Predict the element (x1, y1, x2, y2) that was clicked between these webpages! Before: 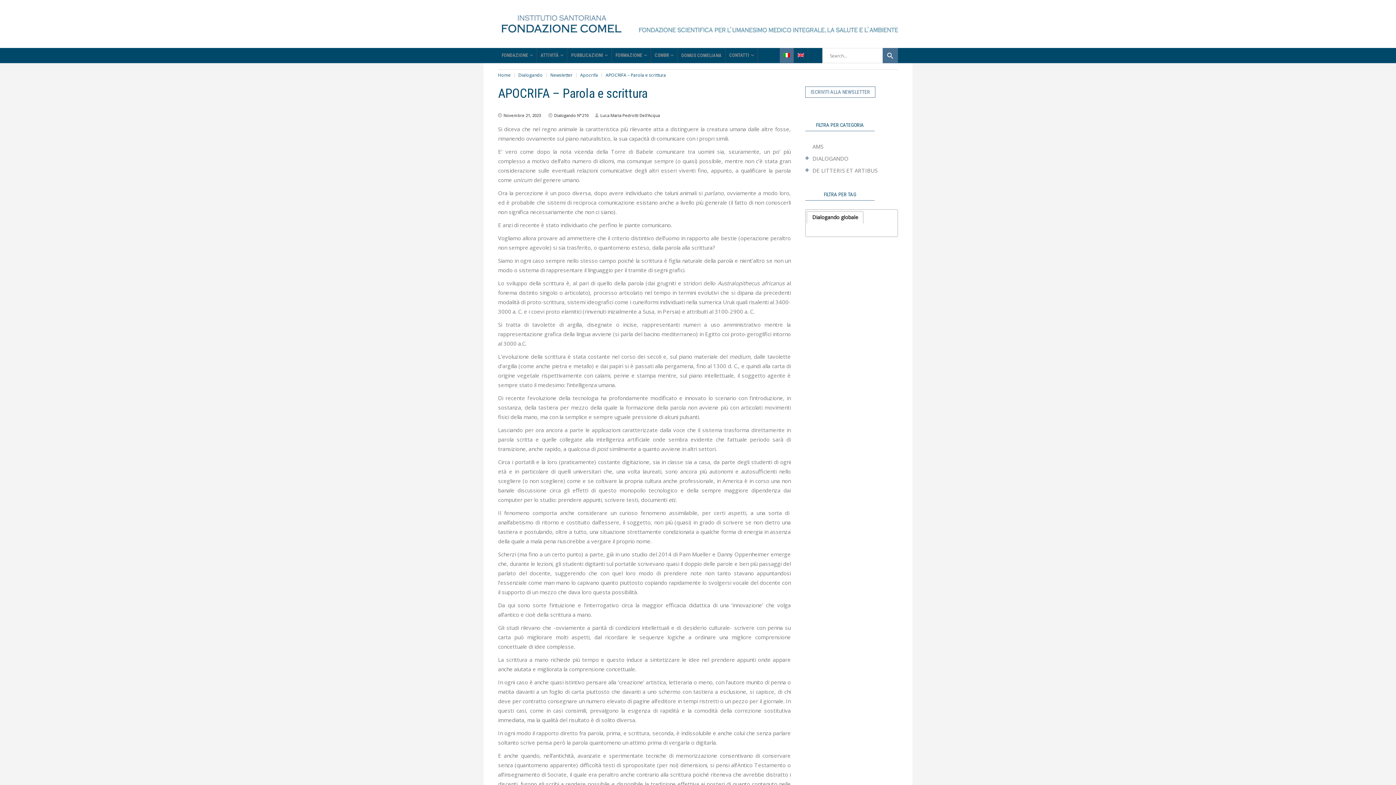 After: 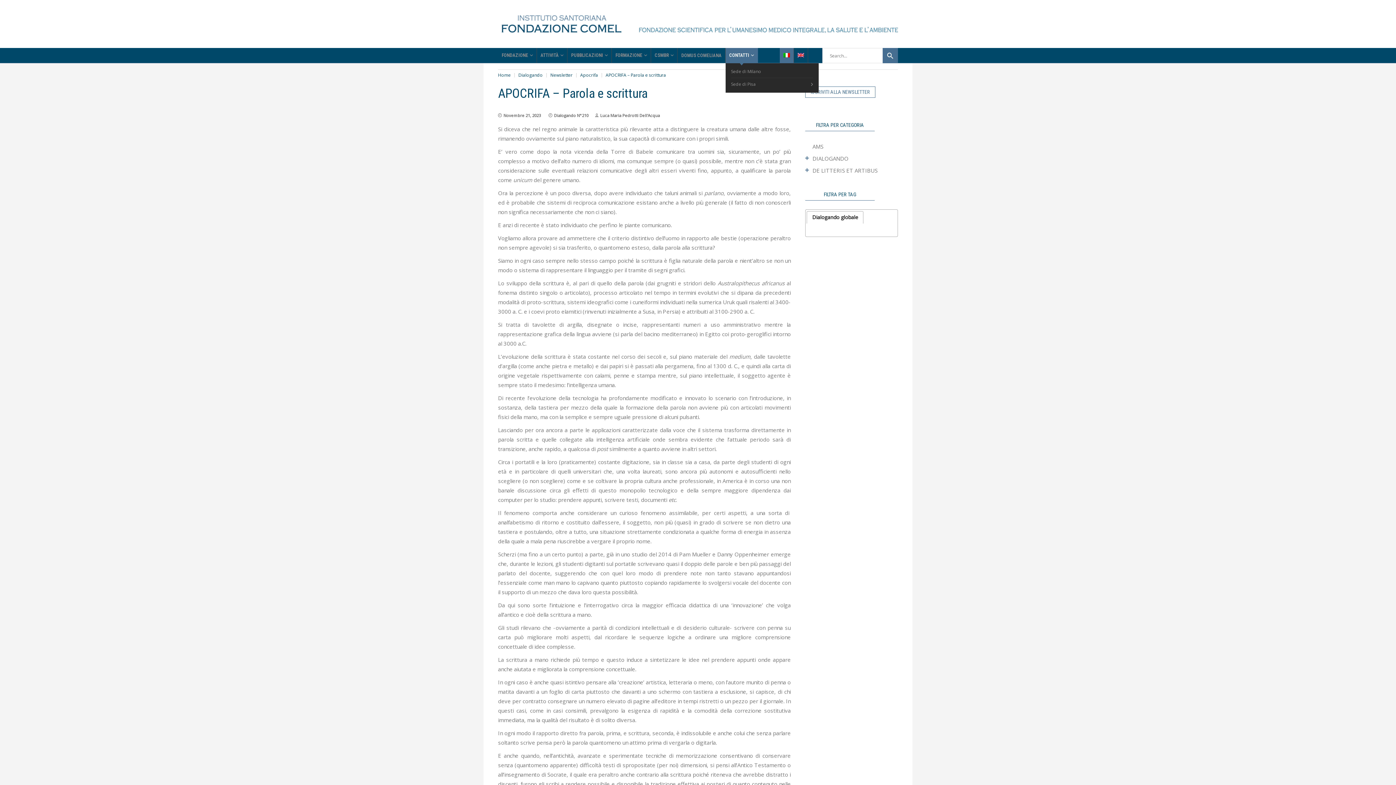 Action: label: CONTATTI bbox: (725, 48, 758, 62)